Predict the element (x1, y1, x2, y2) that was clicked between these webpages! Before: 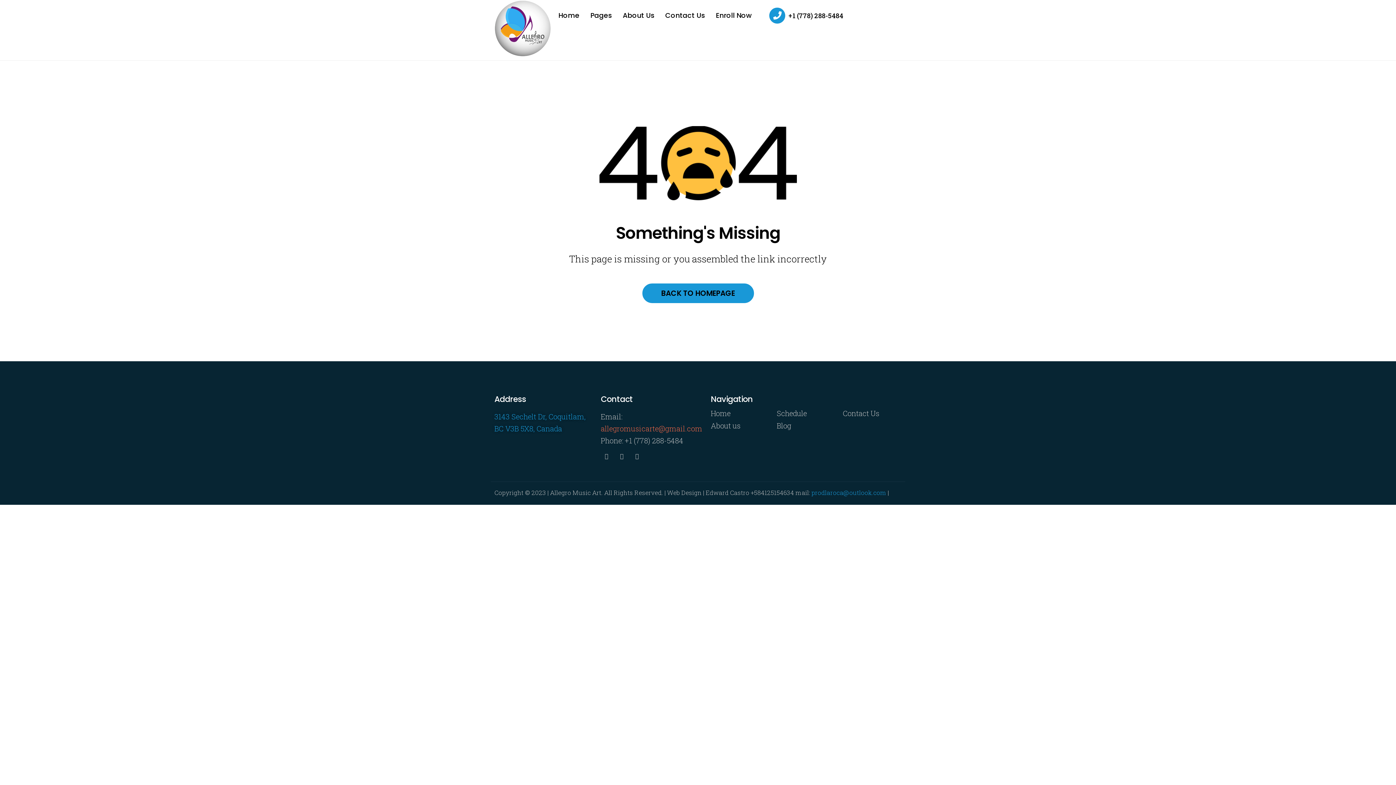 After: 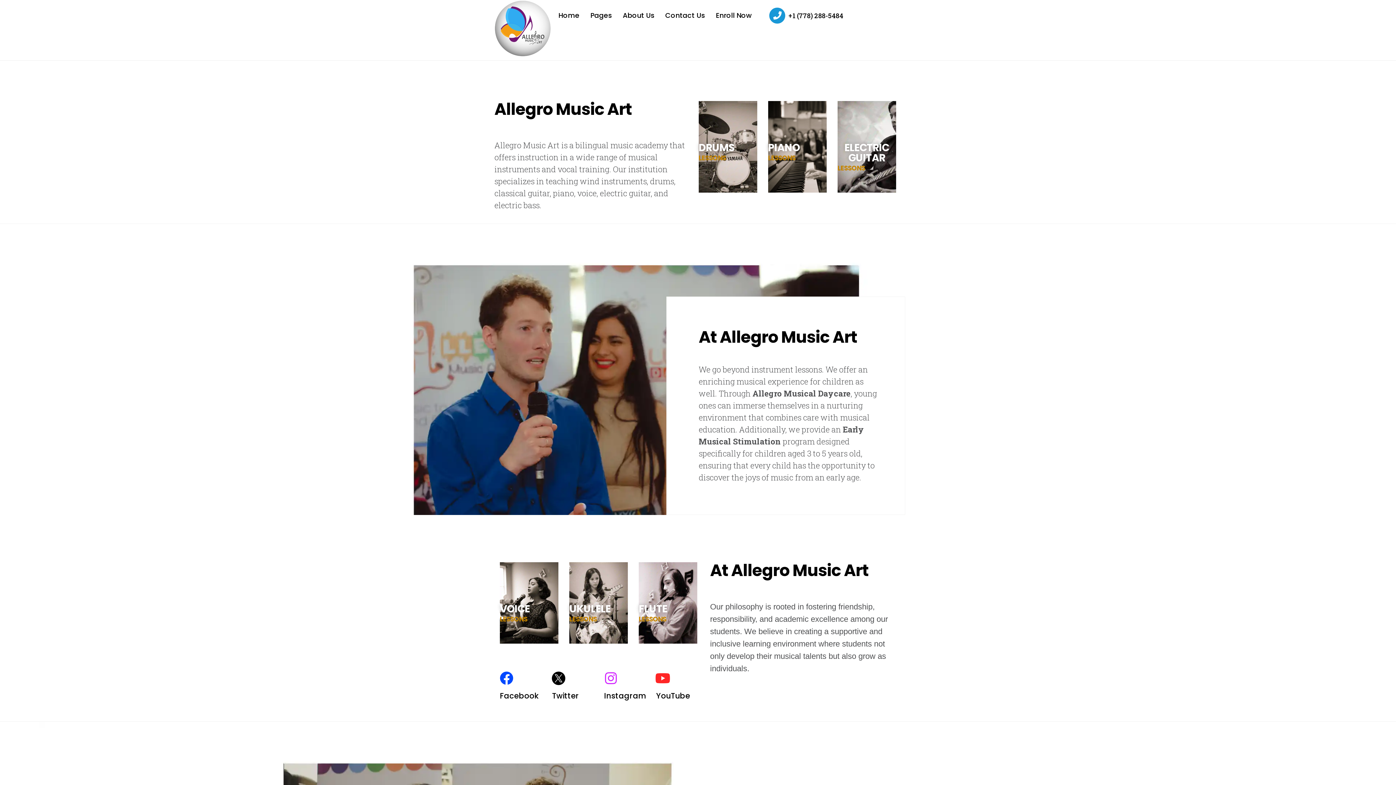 Action: label: About us bbox: (710, 421, 740, 430)